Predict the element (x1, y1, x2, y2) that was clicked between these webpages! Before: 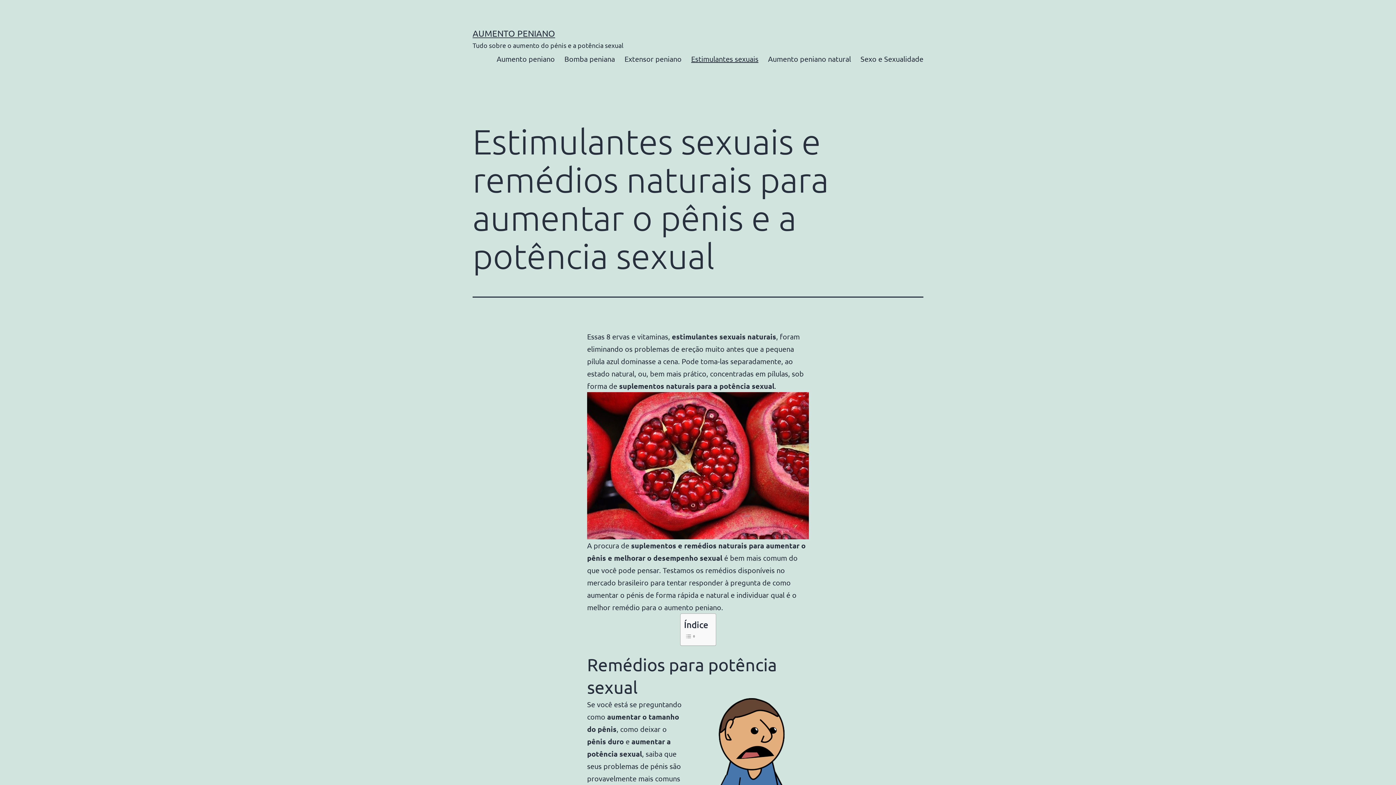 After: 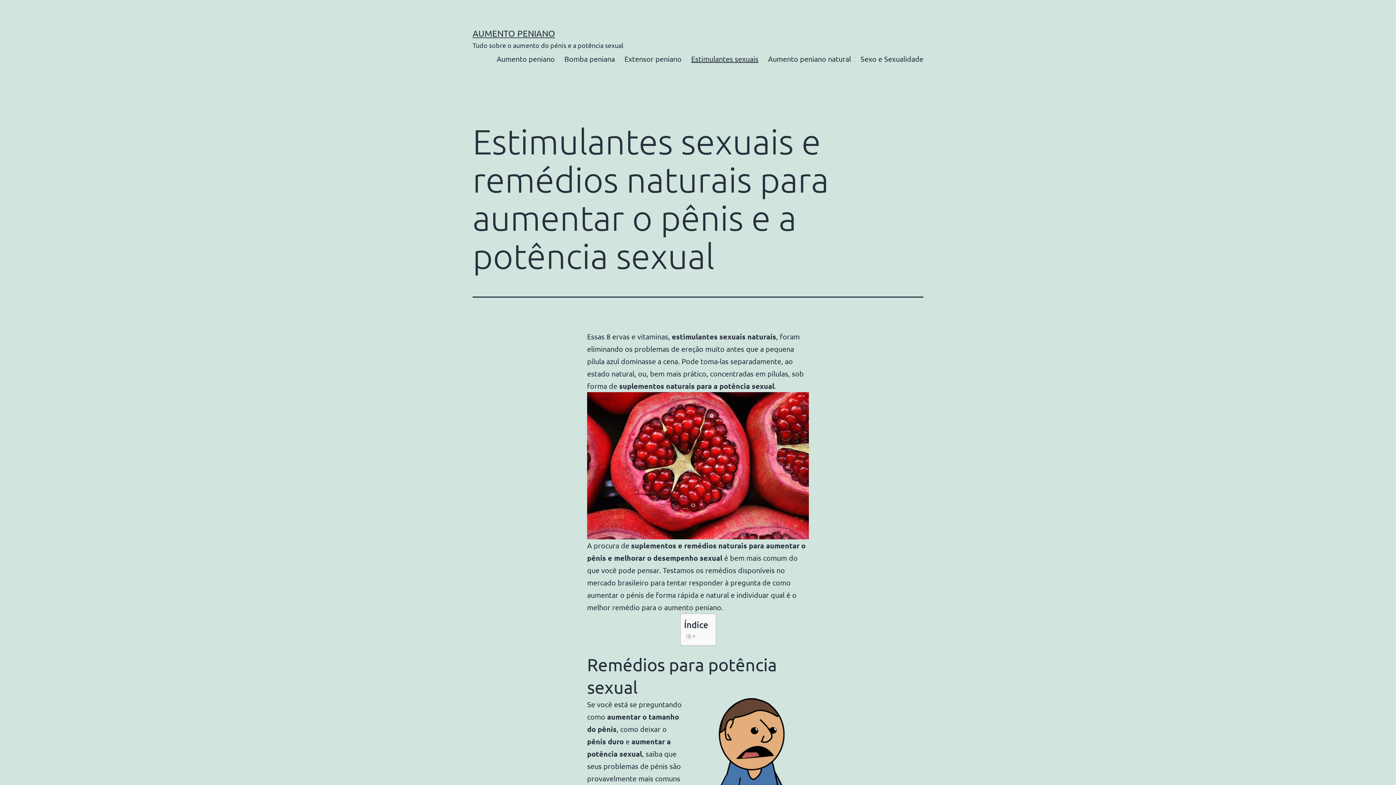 Action: bbox: (686, 49, 763, 67) label: Estimulantes sexuais